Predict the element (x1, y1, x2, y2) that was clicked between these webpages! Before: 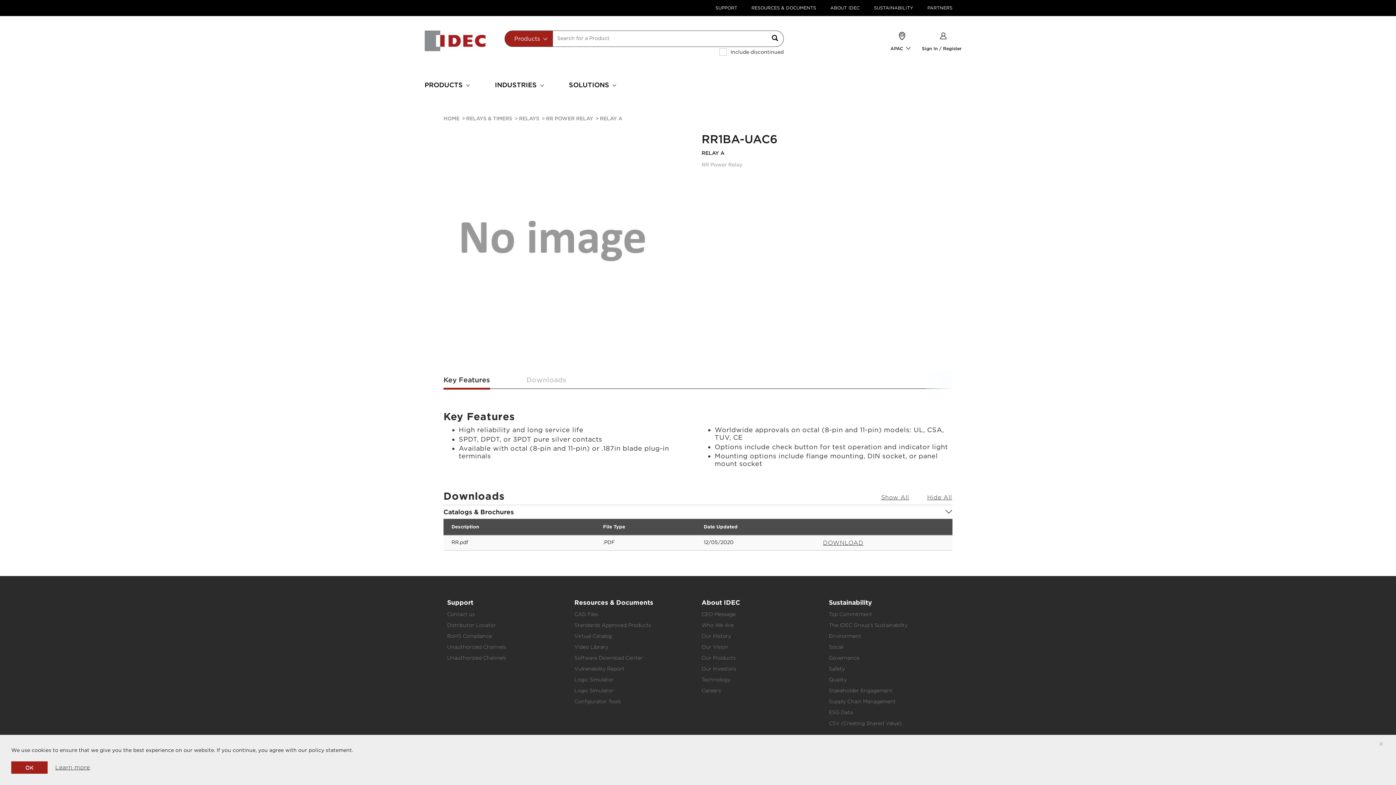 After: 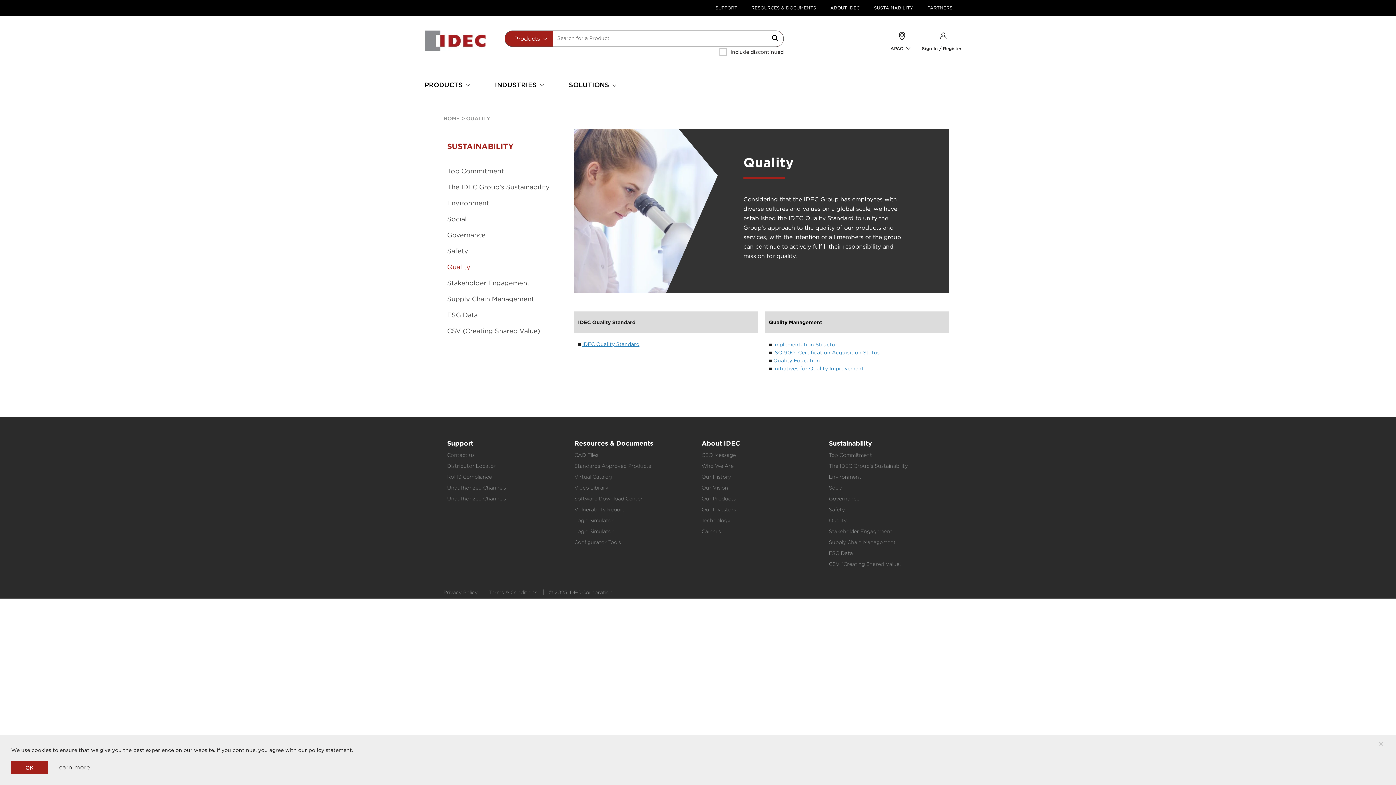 Action: bbox: (829, 677, 846, 682) label: Quality